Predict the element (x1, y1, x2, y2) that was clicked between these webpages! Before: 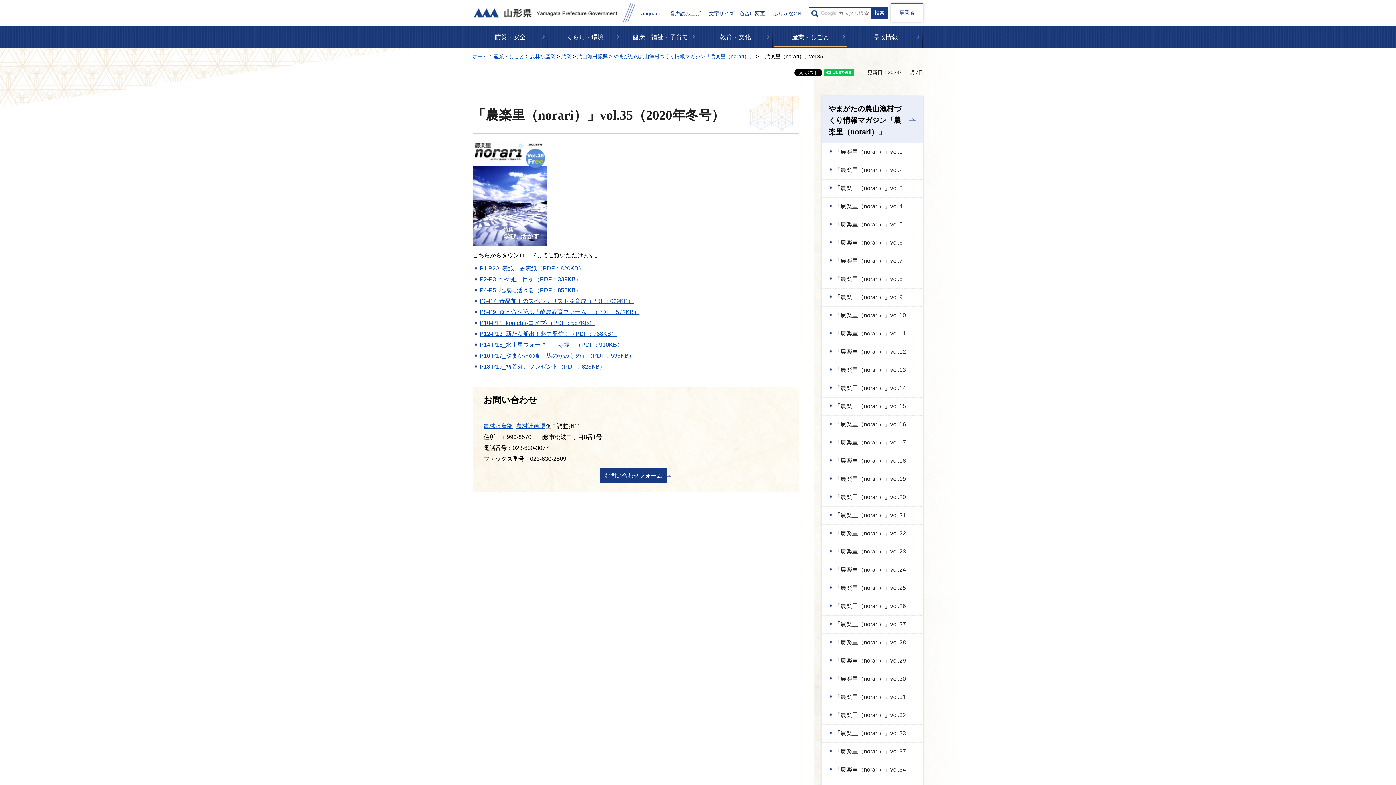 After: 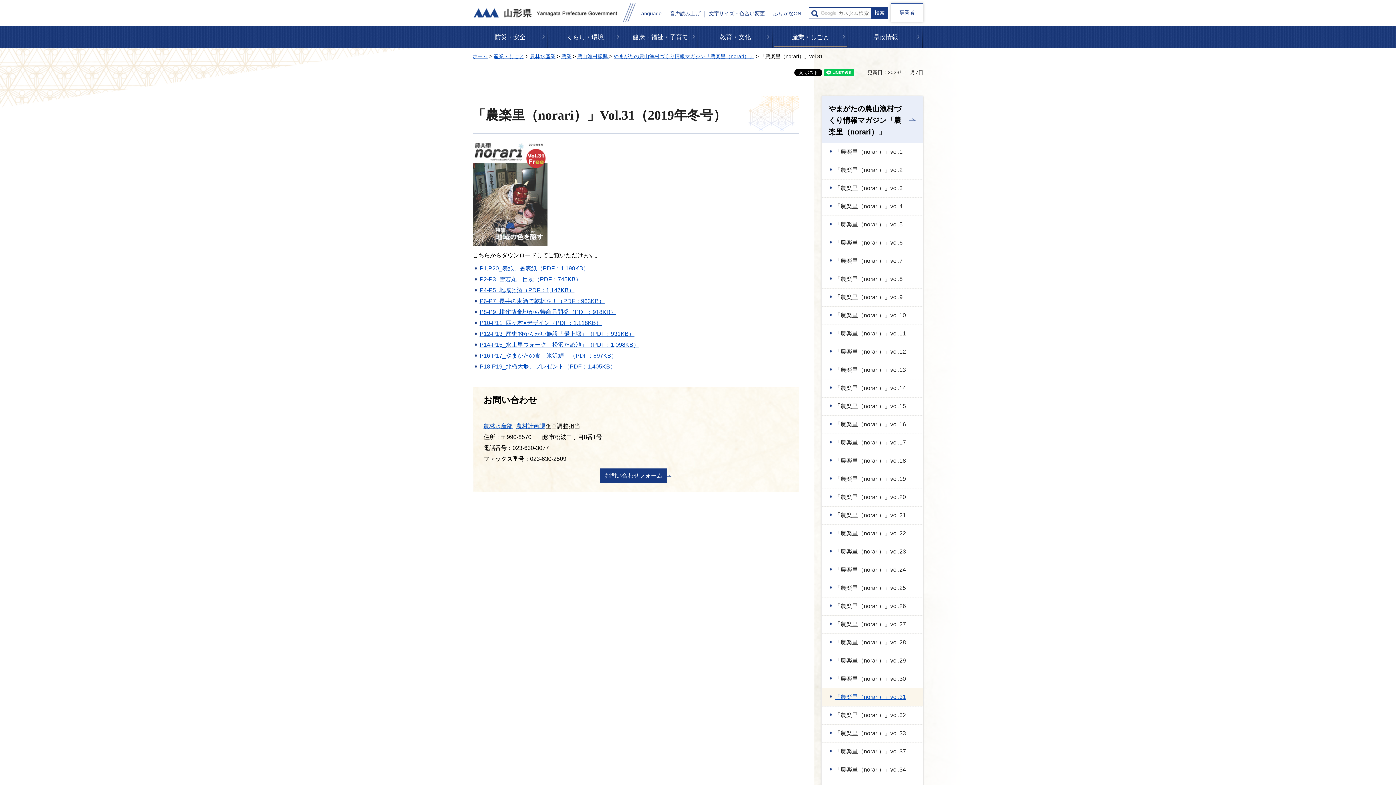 Action: label: 「農楽里（norari）」vol.31 bbox: (821, 688, 923, 706)